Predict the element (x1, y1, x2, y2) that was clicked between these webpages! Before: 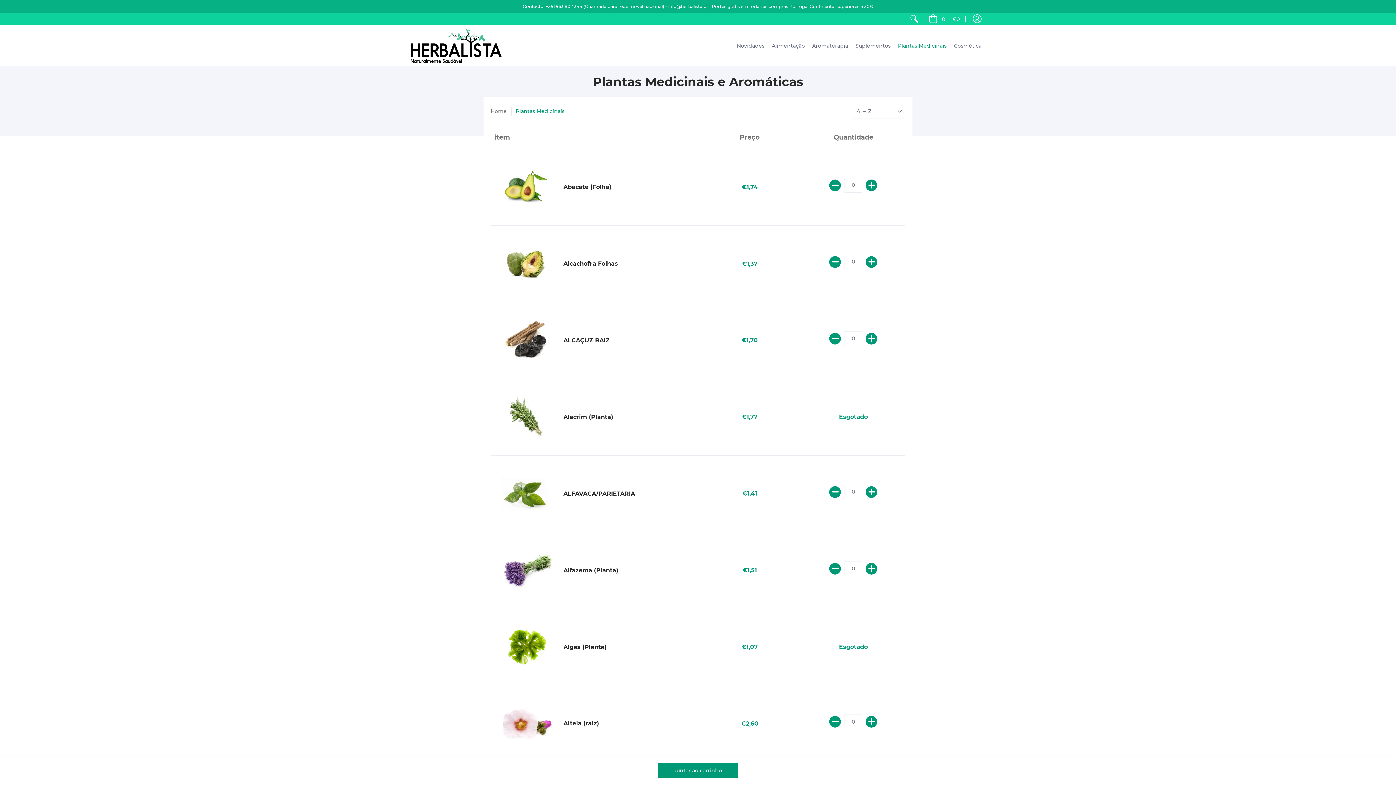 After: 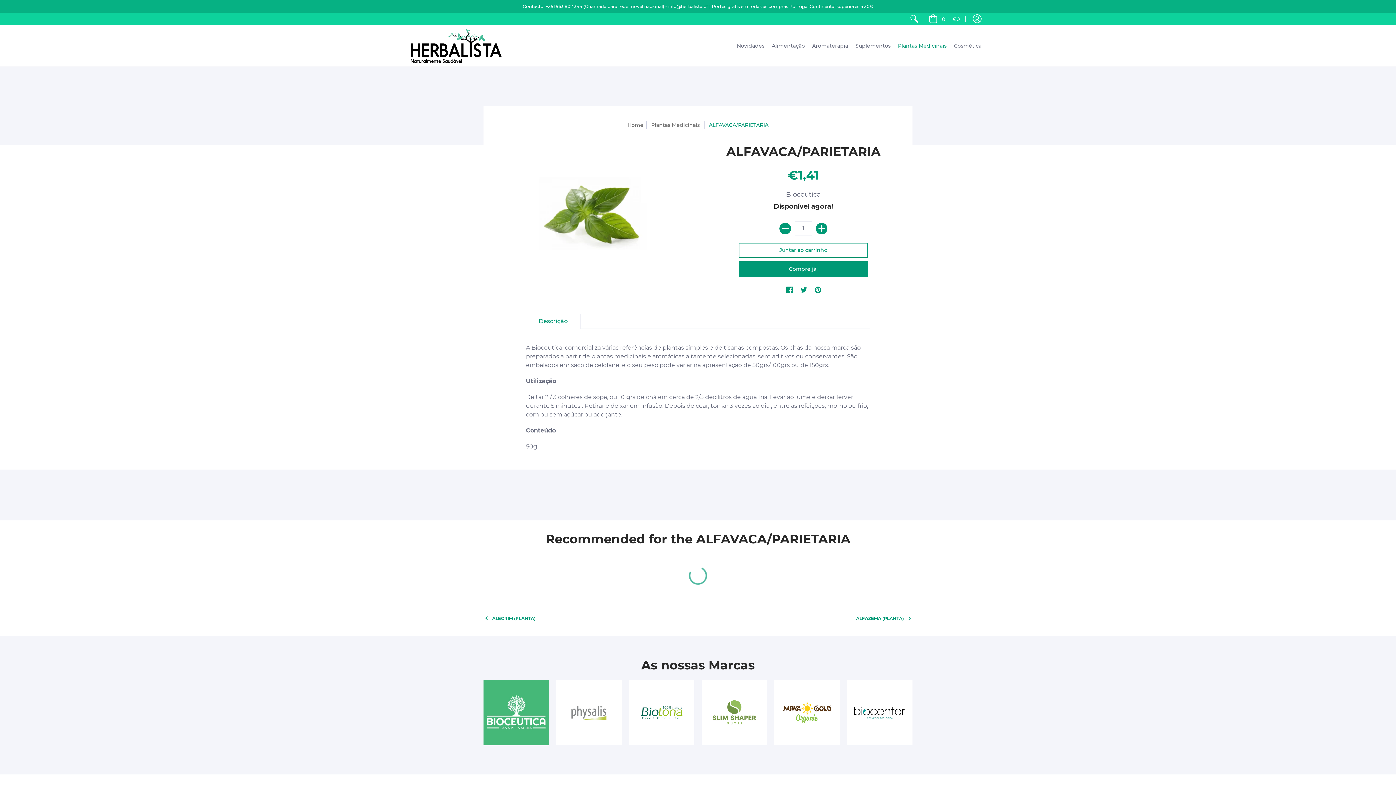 Action: label: ALFAVACA/PARIETARIA bbox: (563, 490, 635, 497)